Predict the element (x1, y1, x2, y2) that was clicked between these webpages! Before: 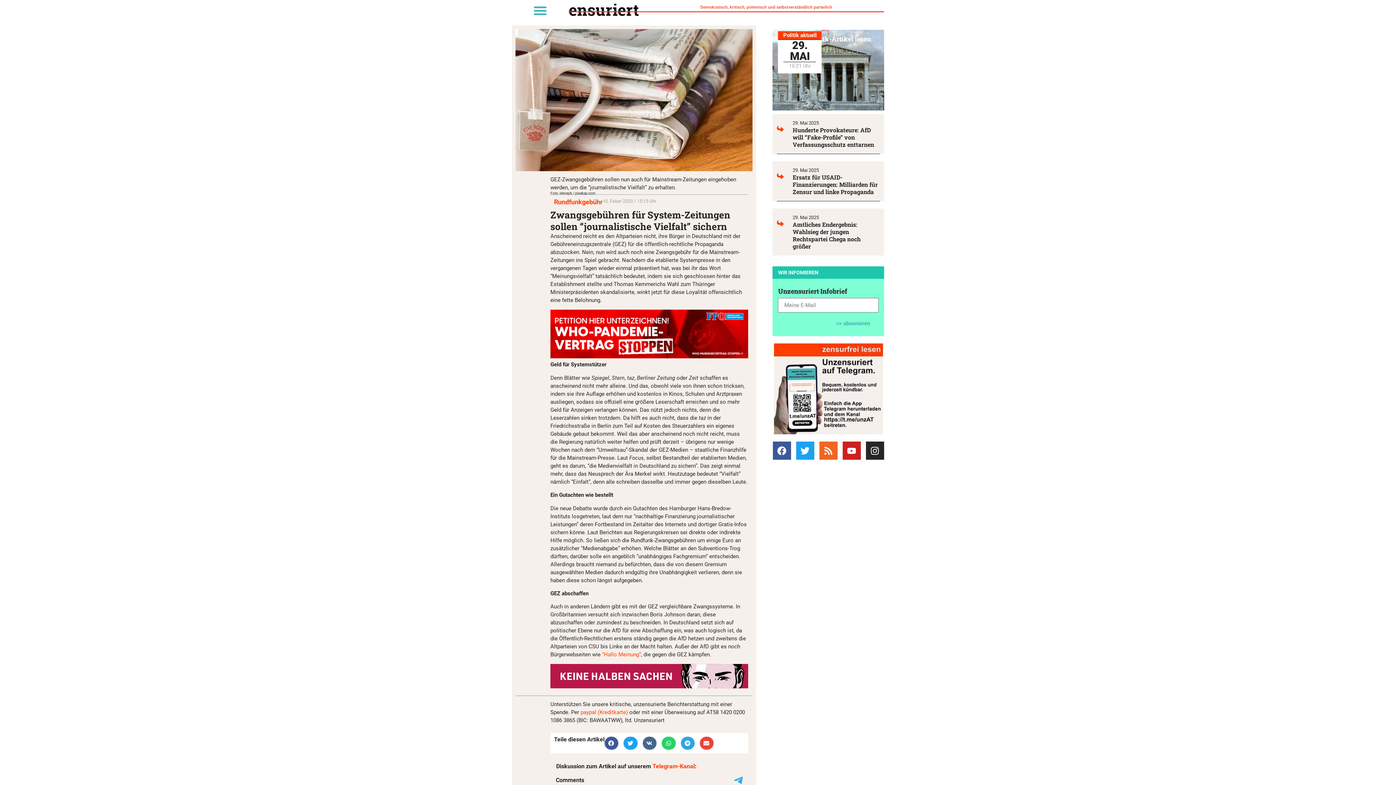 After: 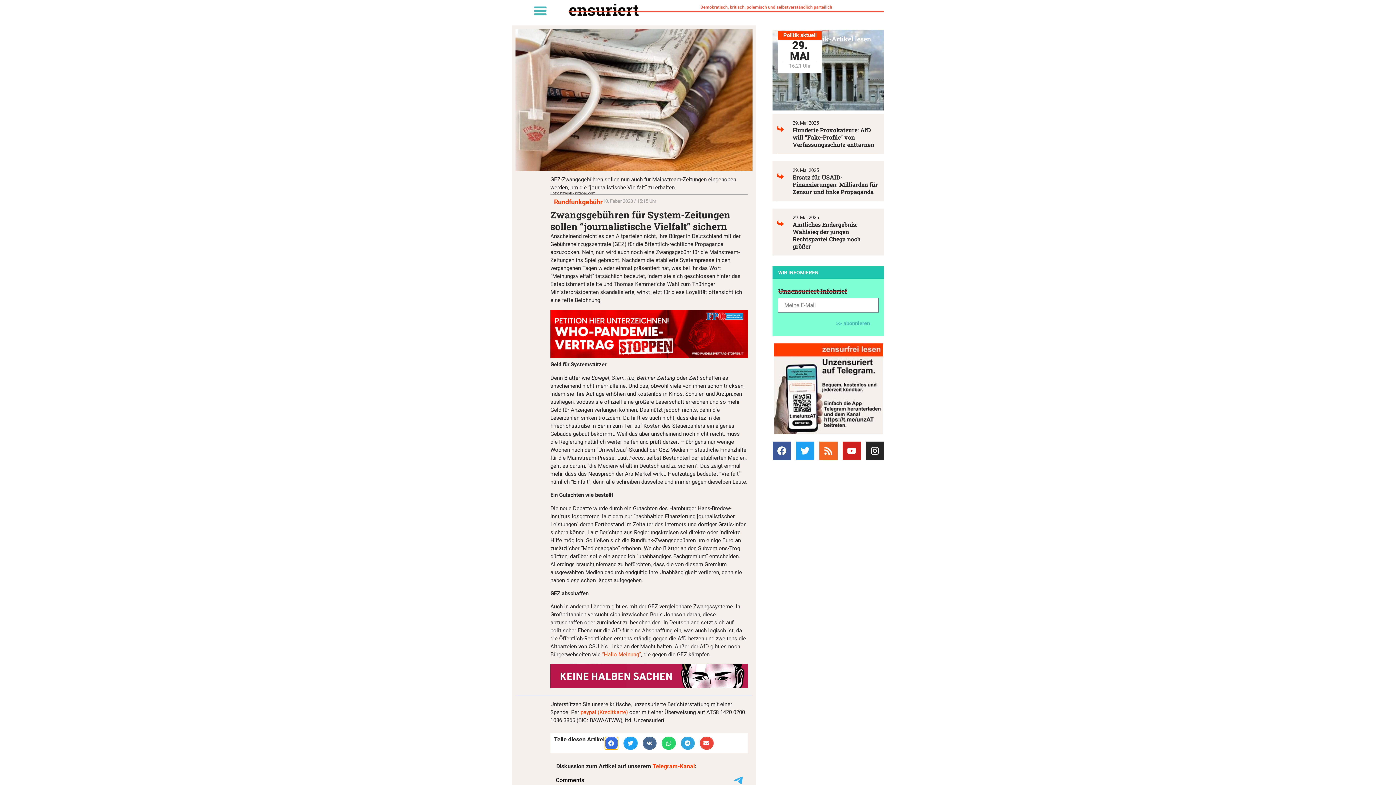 Action: bbox: (604, 737, 618, 750) label: Share on facebook